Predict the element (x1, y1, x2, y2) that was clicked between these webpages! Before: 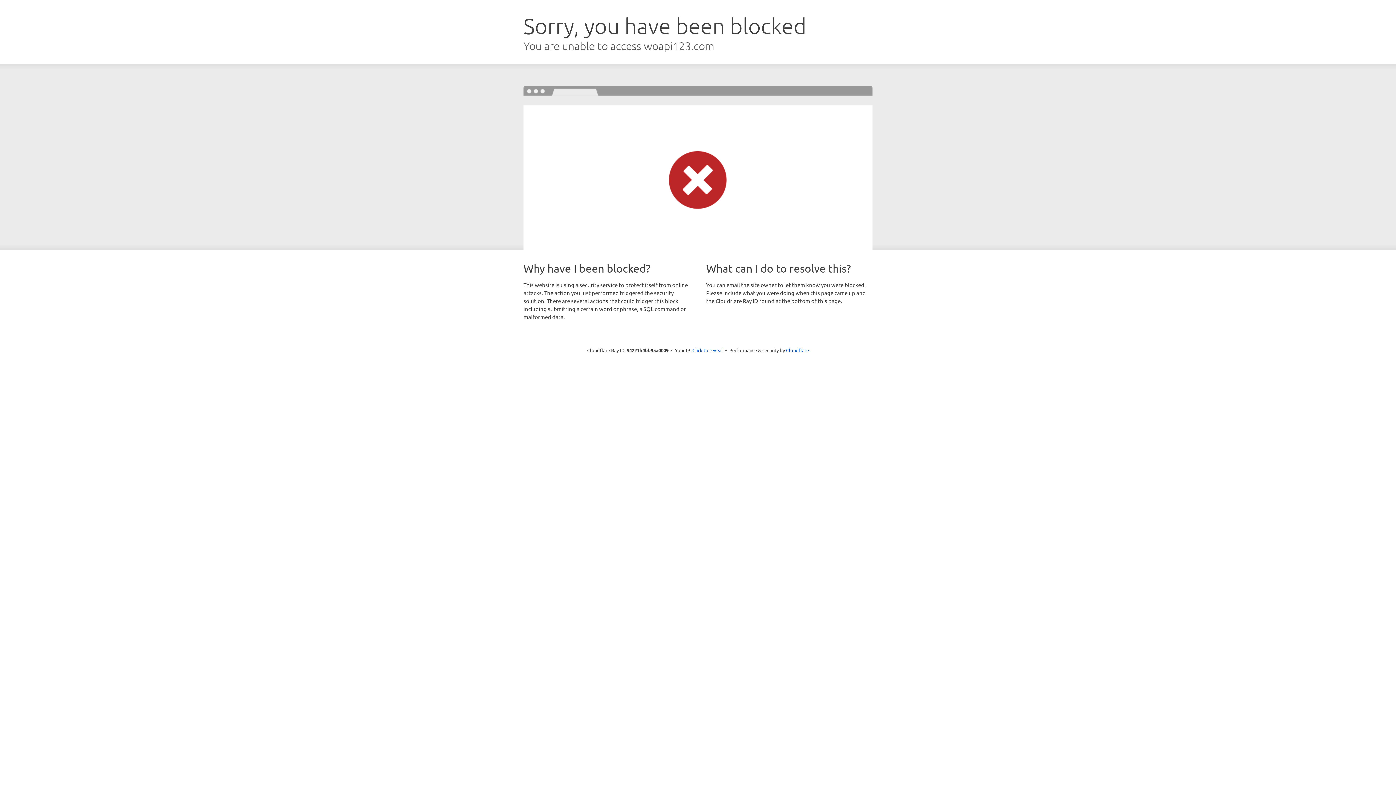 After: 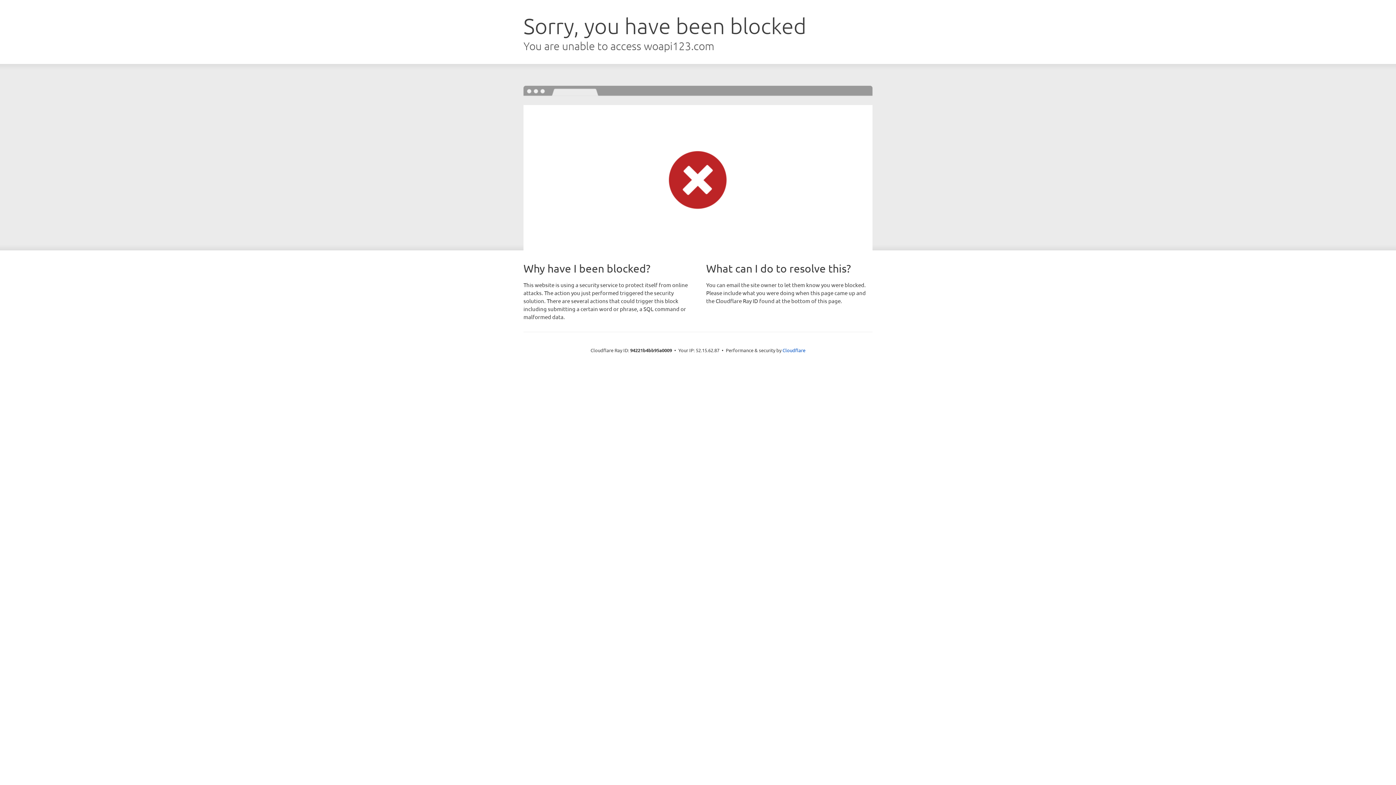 Action: bbox: (692, 346, 723, 353) label: Click to reveal